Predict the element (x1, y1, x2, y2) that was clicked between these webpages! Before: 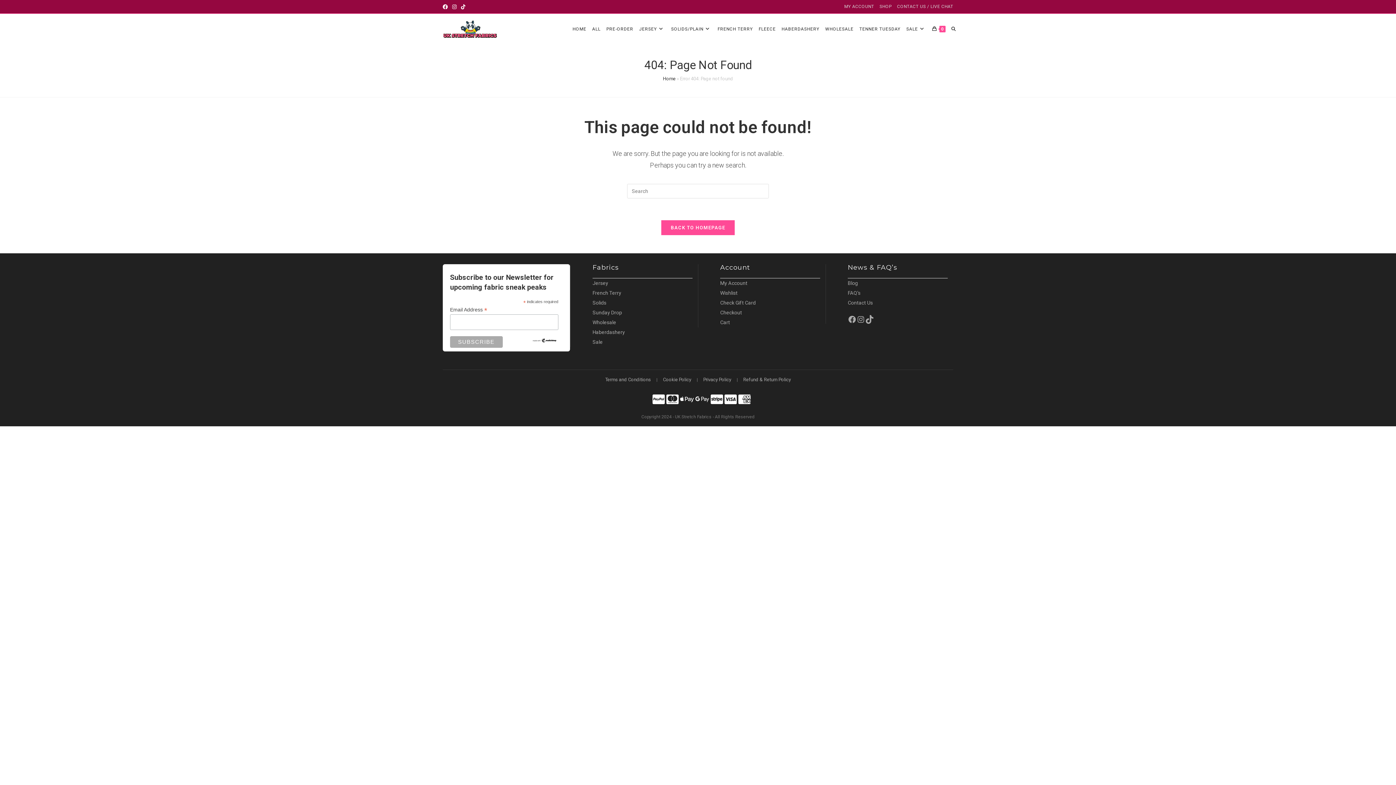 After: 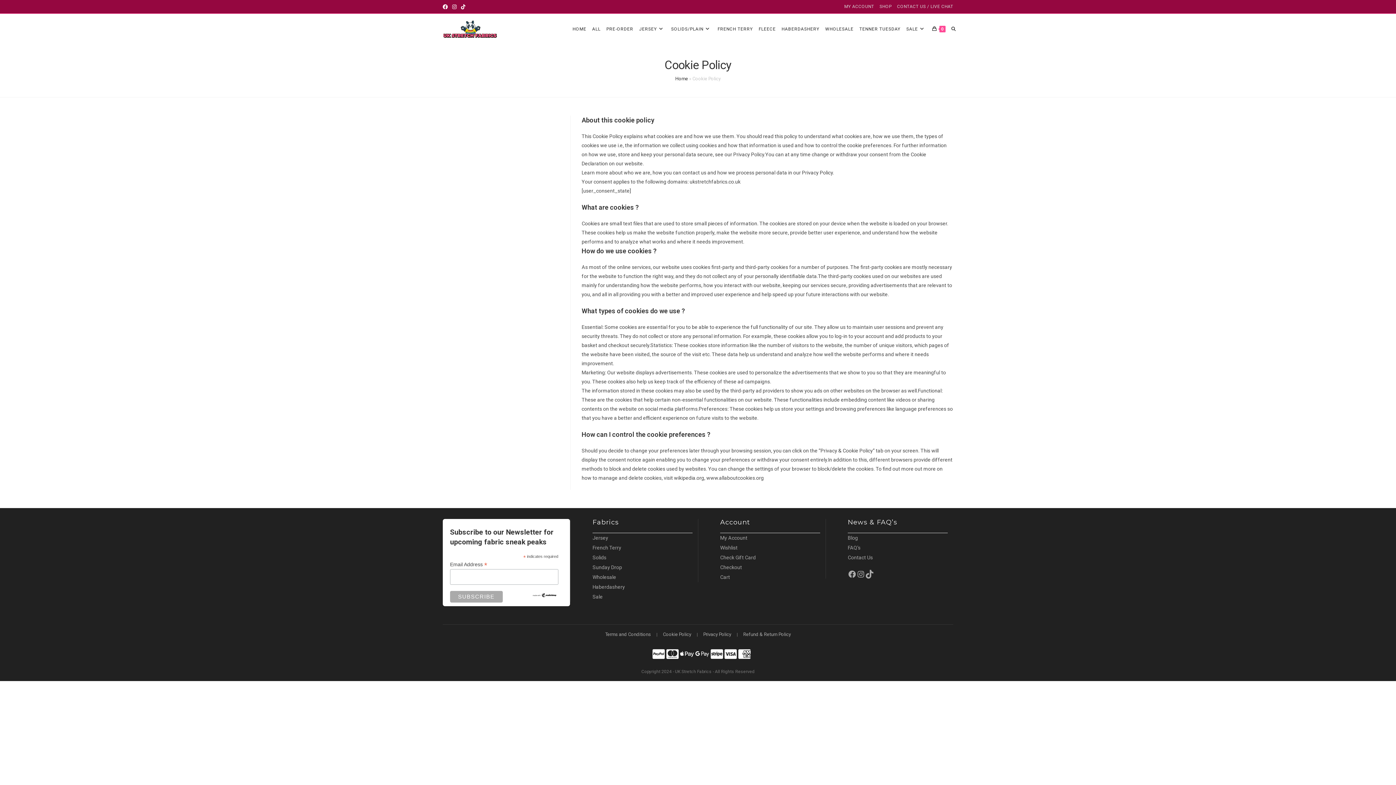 Action: bbox: (659, 377, 695, 382) label: Cookie Policy